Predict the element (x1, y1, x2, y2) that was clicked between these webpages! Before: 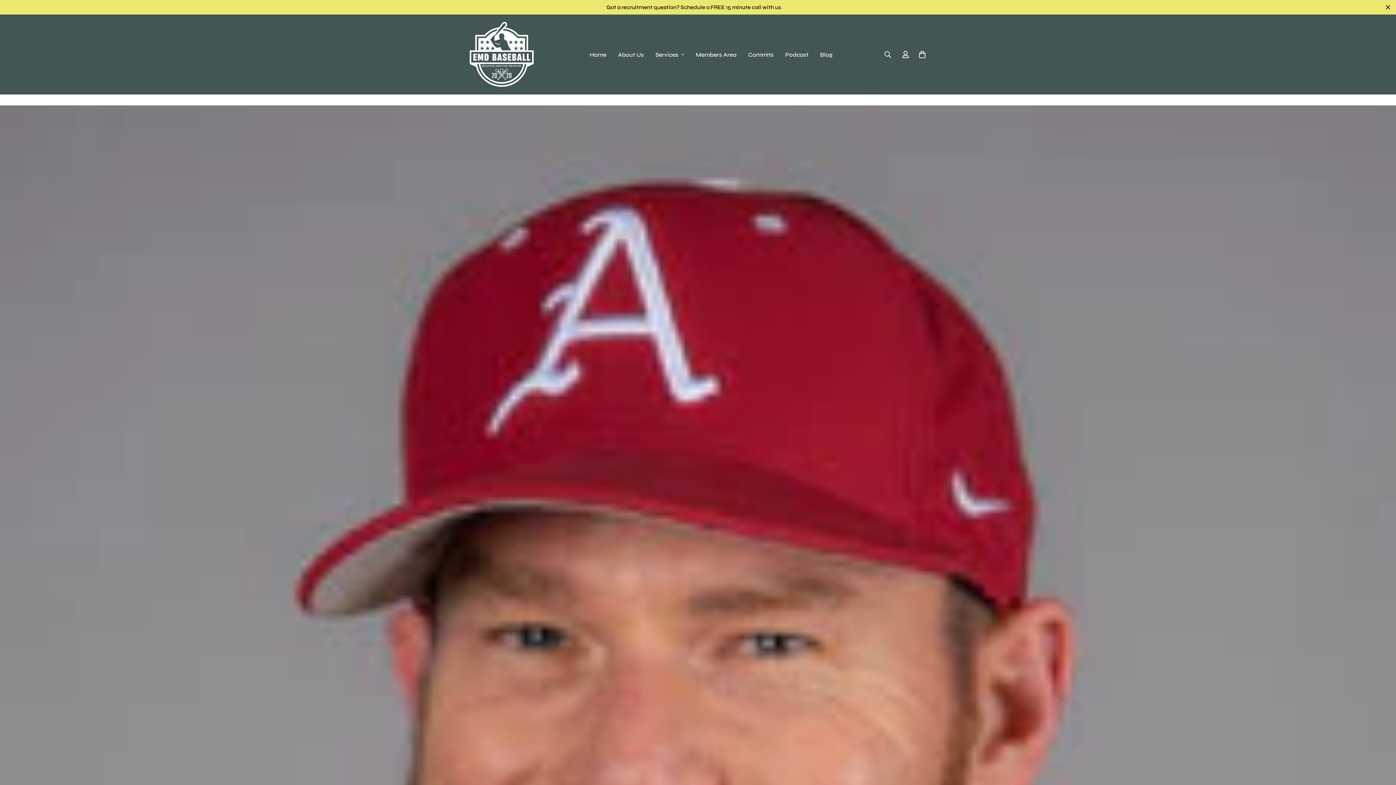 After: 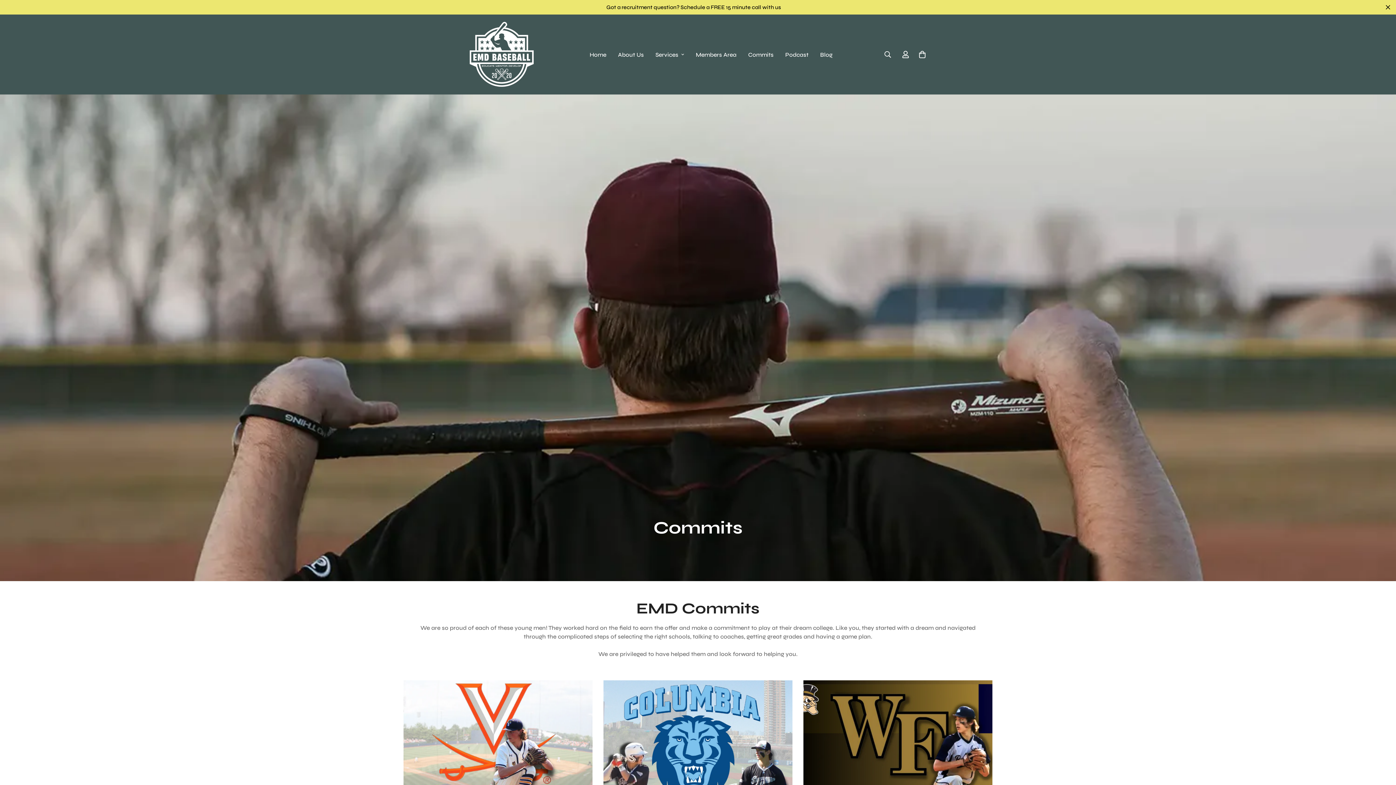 Action: label: Commits bbox: (742, 43, 779, 66)